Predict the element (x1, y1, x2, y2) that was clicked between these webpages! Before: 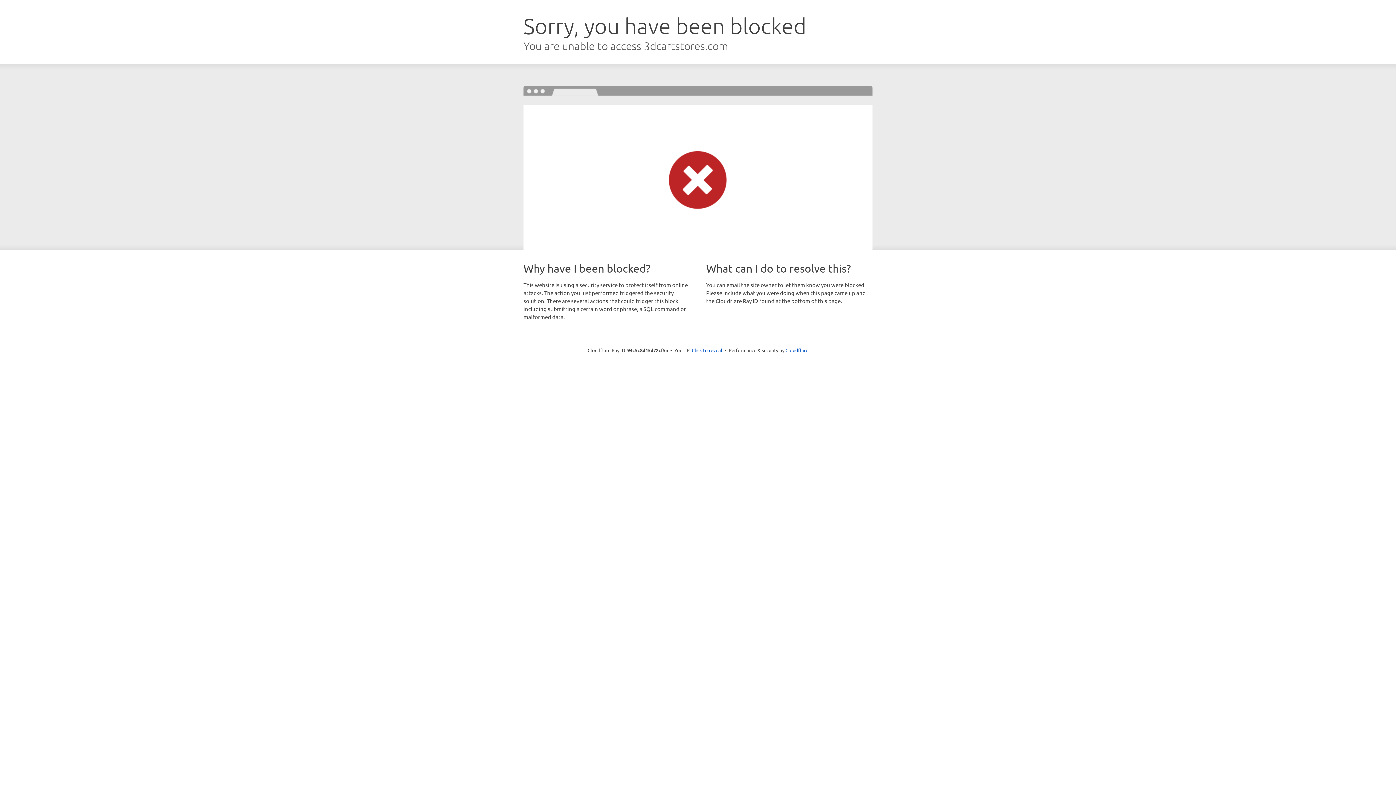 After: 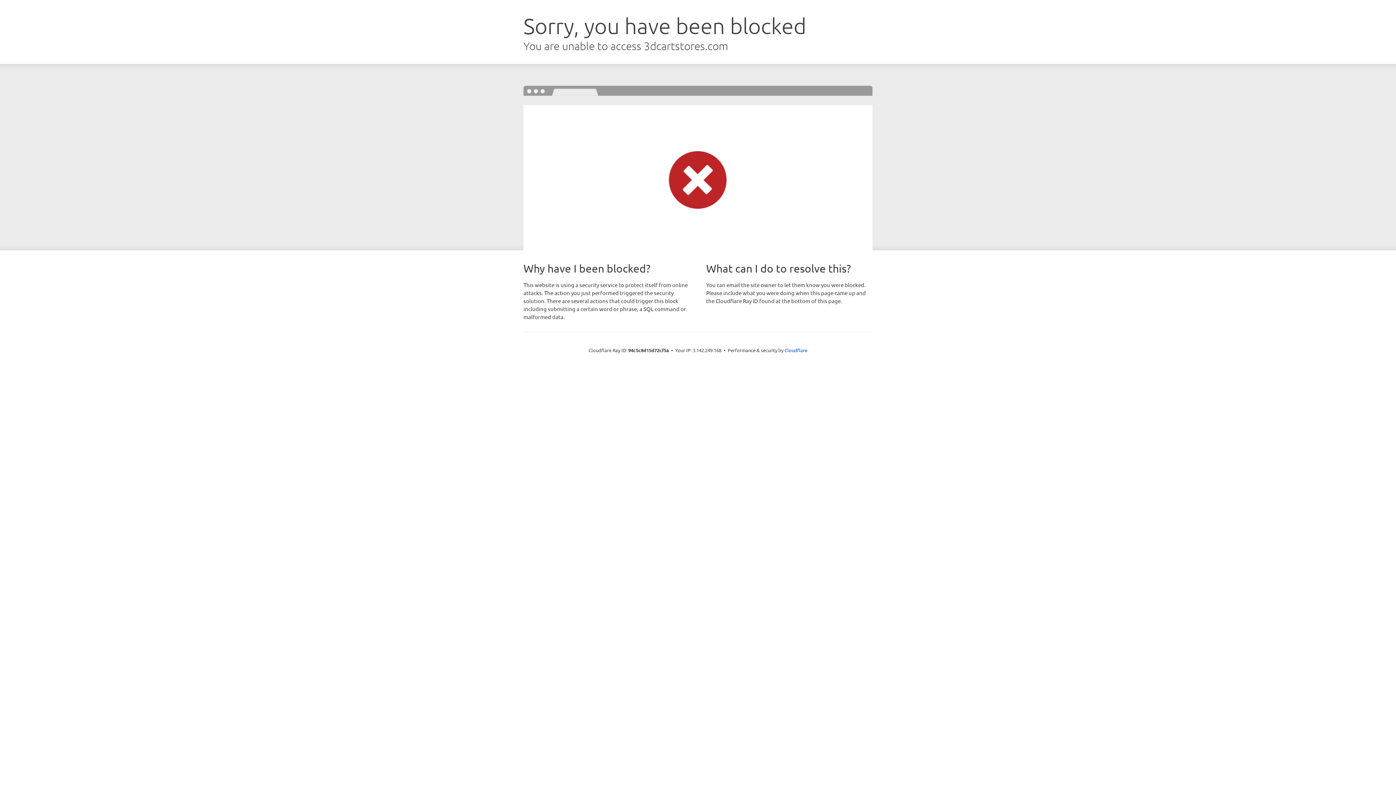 Action: label: Click to reveal bbox: (692, 346, 722, 353)